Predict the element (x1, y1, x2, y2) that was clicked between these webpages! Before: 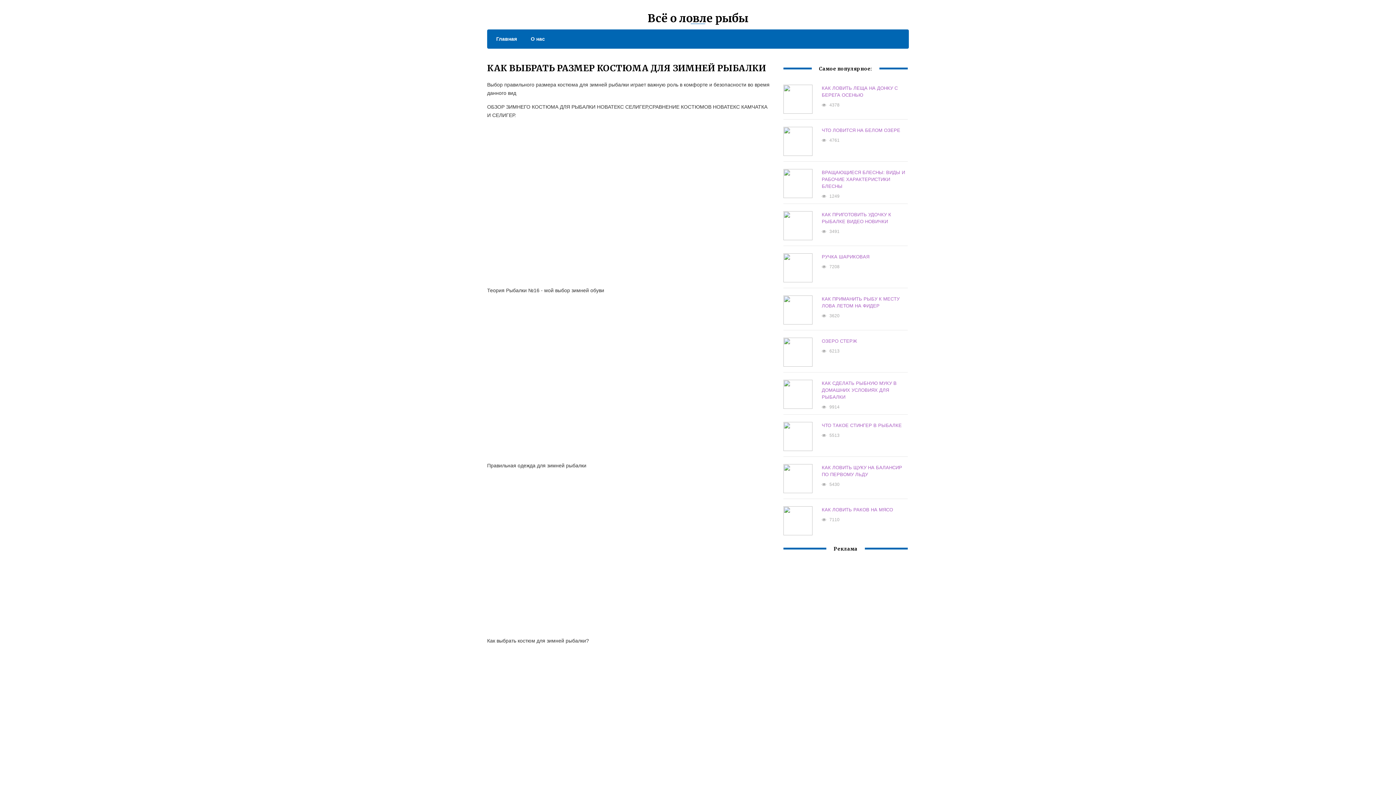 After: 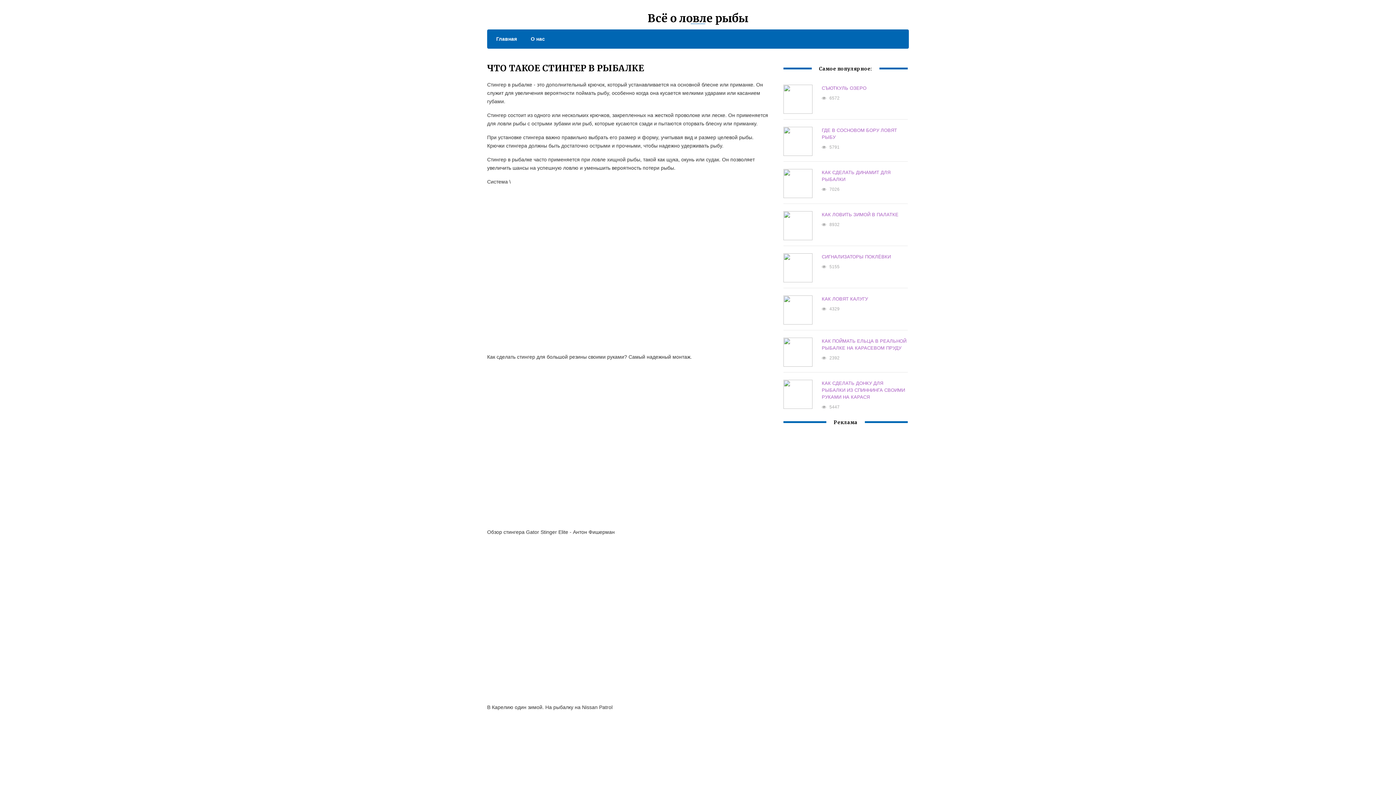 Action: bbox: (821, 423, 901, 428) label: ЧТО ТАКОЕ СТИНГЕР В РЫБАЛКЕ